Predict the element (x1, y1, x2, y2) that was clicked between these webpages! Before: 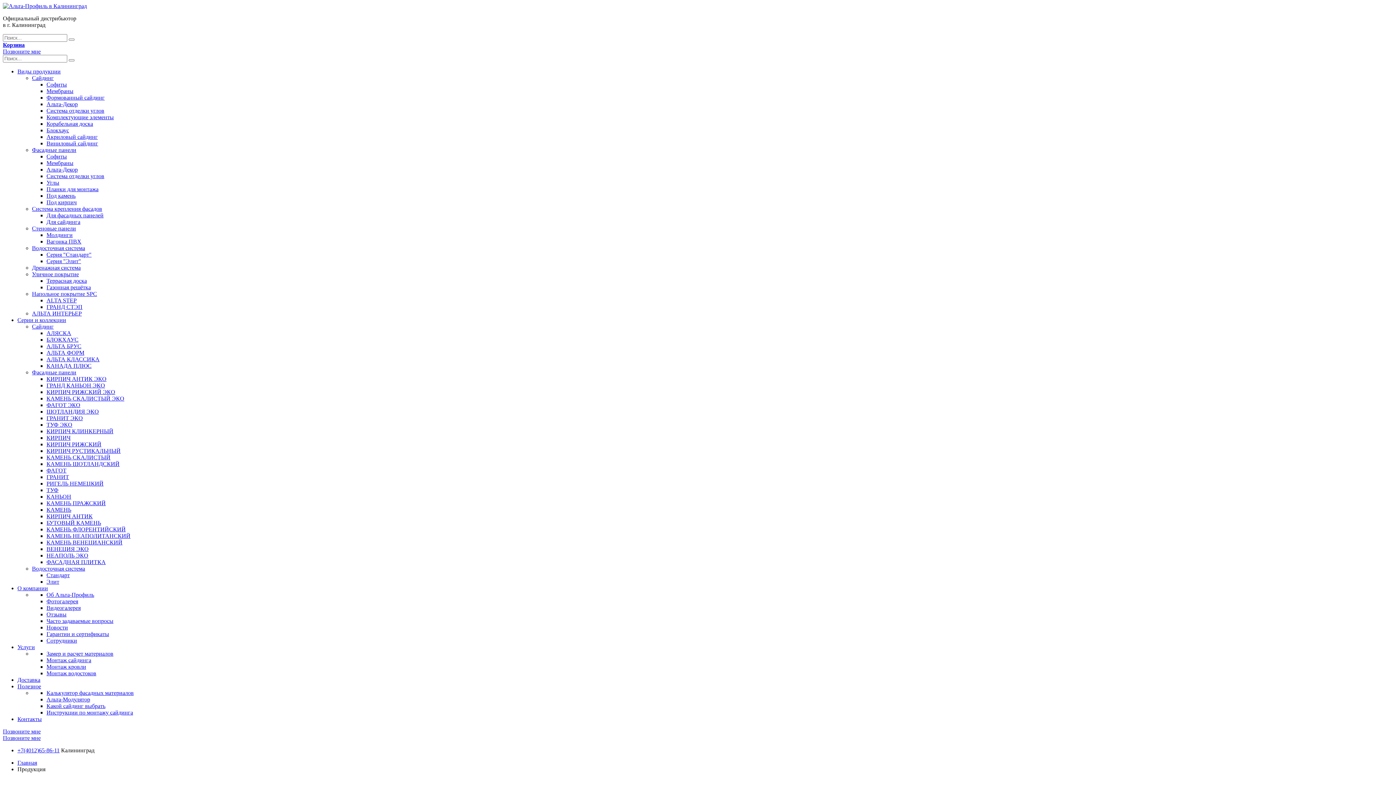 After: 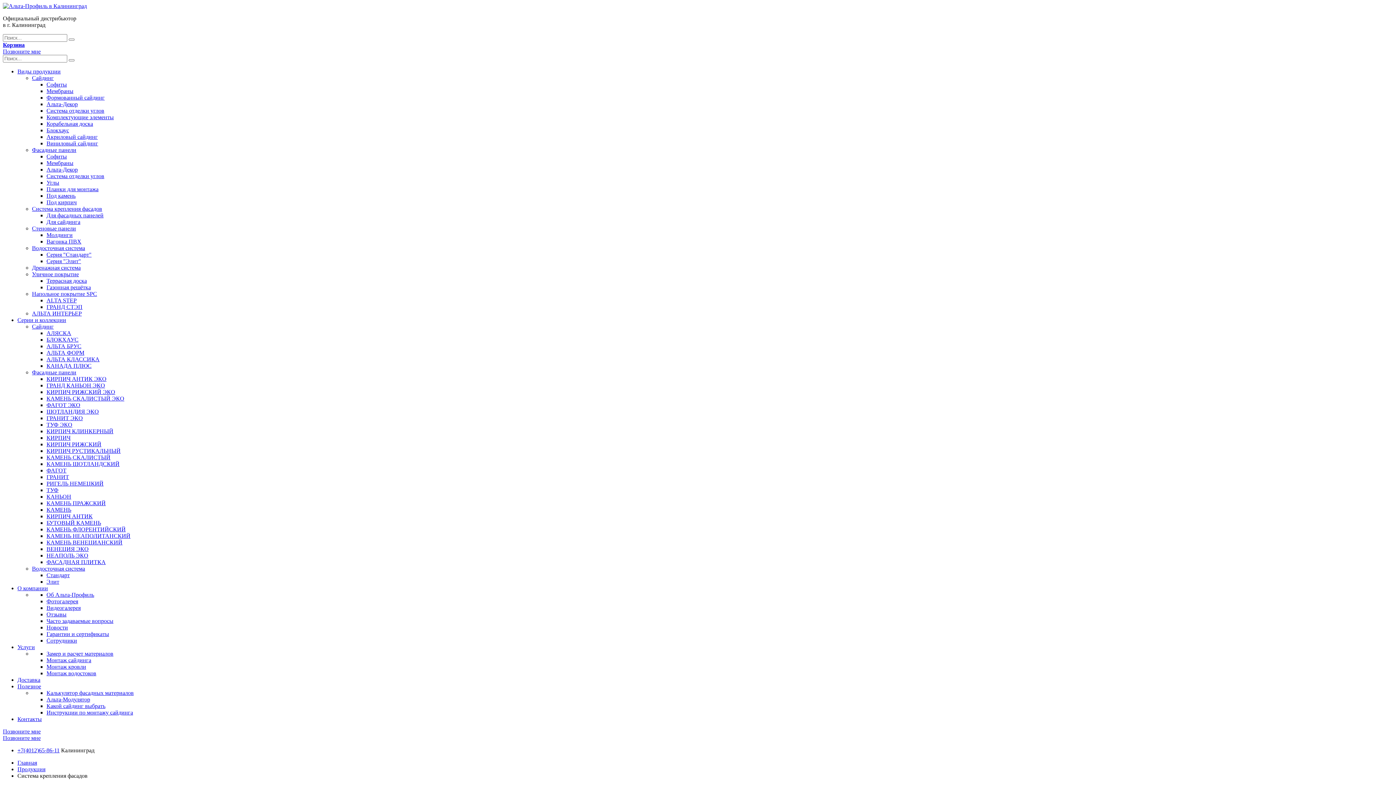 Action: bbox: (32, 205, 102, 212) label: Система крепления фасадов